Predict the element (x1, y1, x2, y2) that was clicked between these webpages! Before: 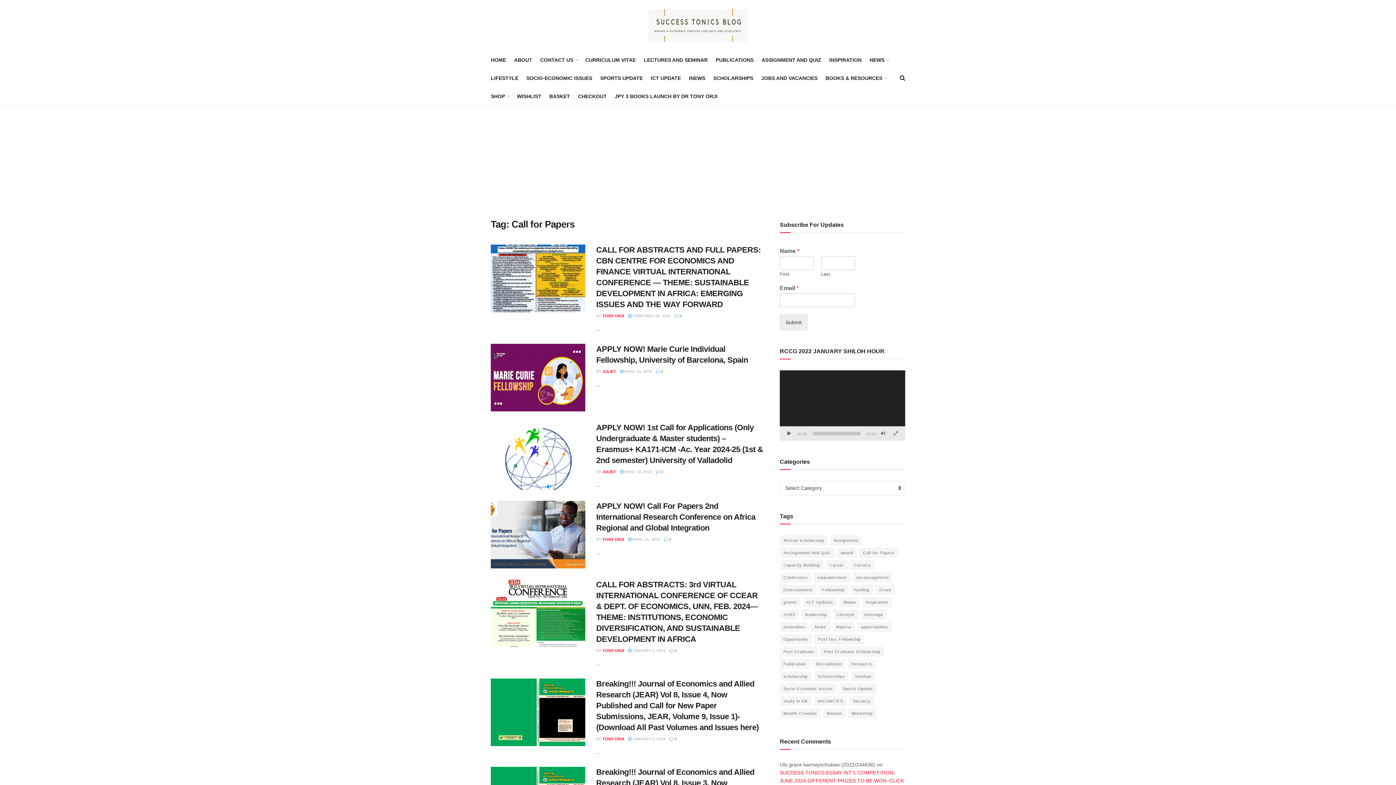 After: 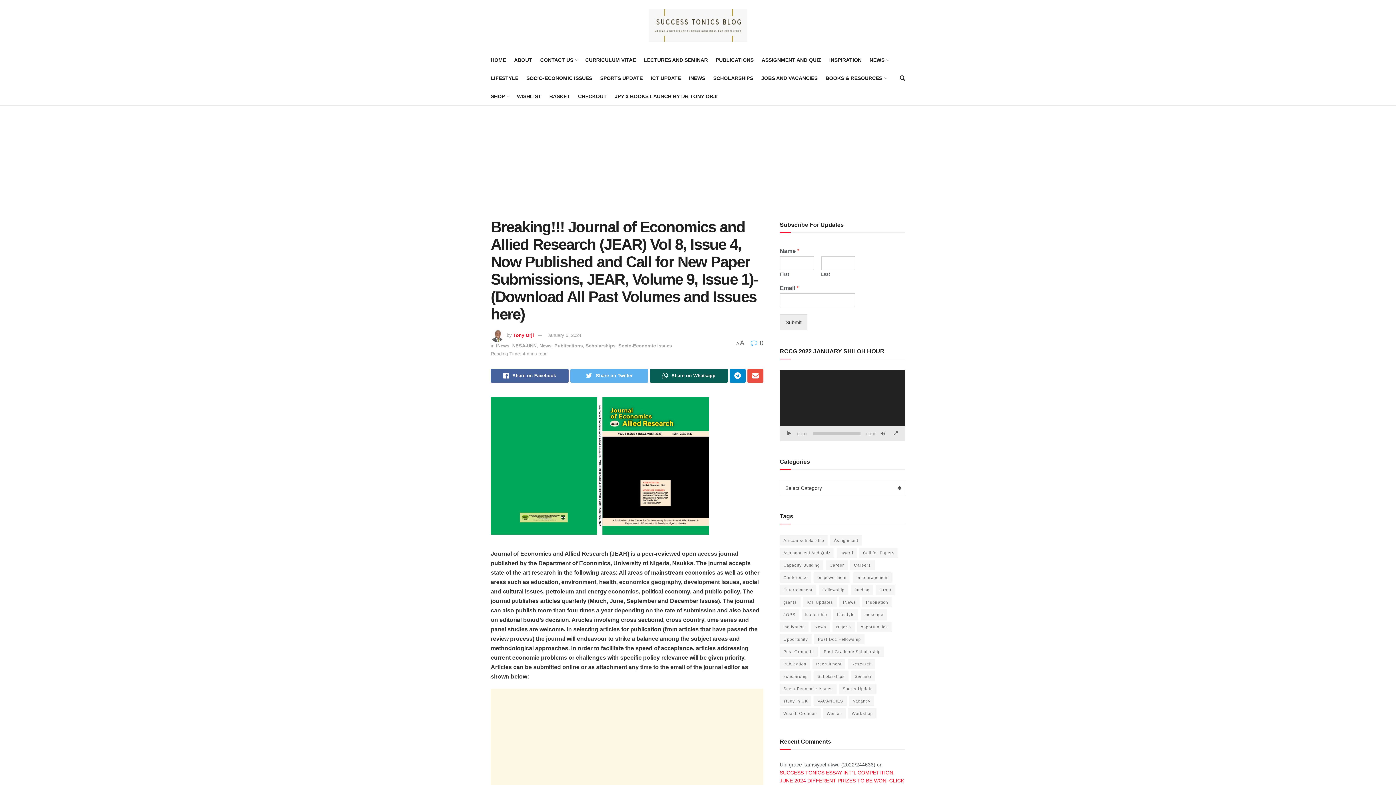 Action: bbox: (628, 736, 665, 741) label:  JANUARY 6, 2024